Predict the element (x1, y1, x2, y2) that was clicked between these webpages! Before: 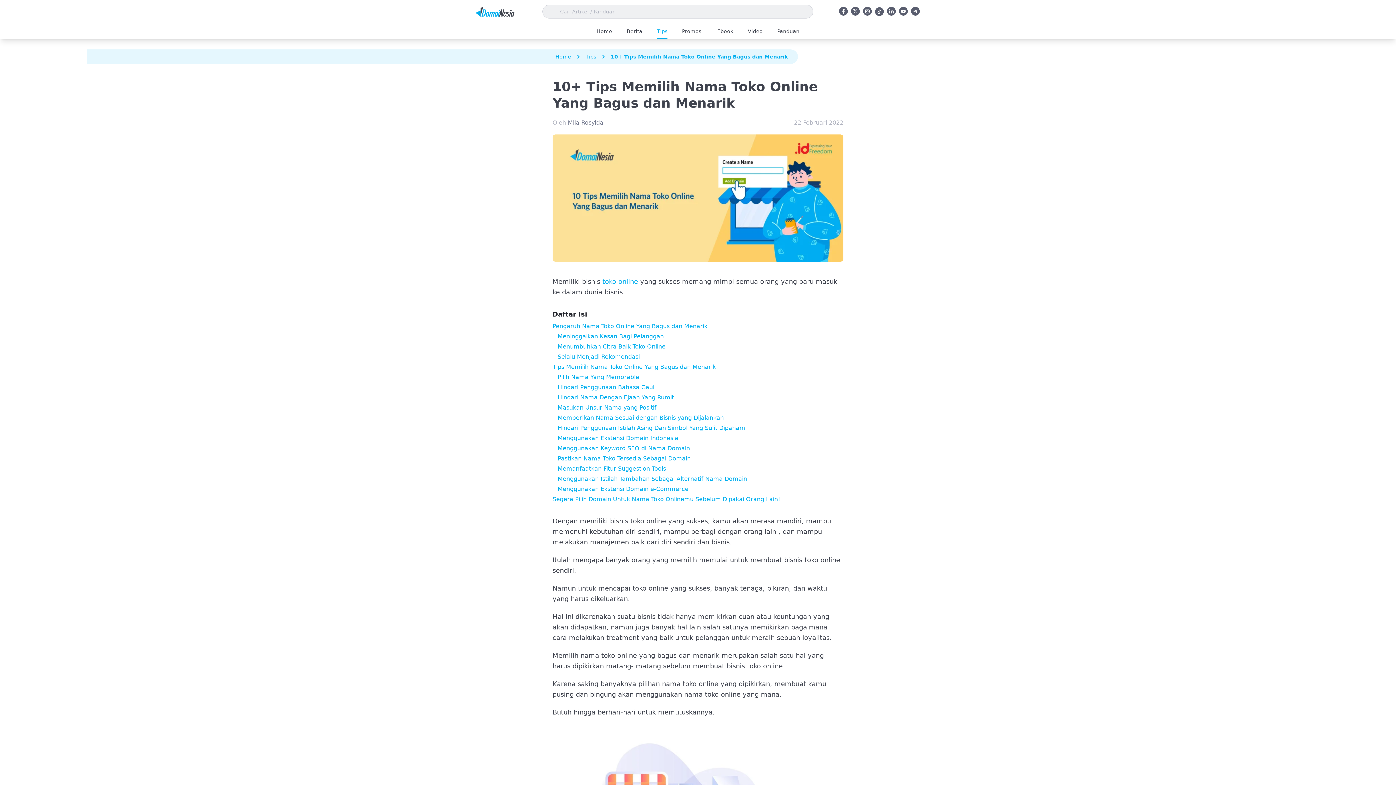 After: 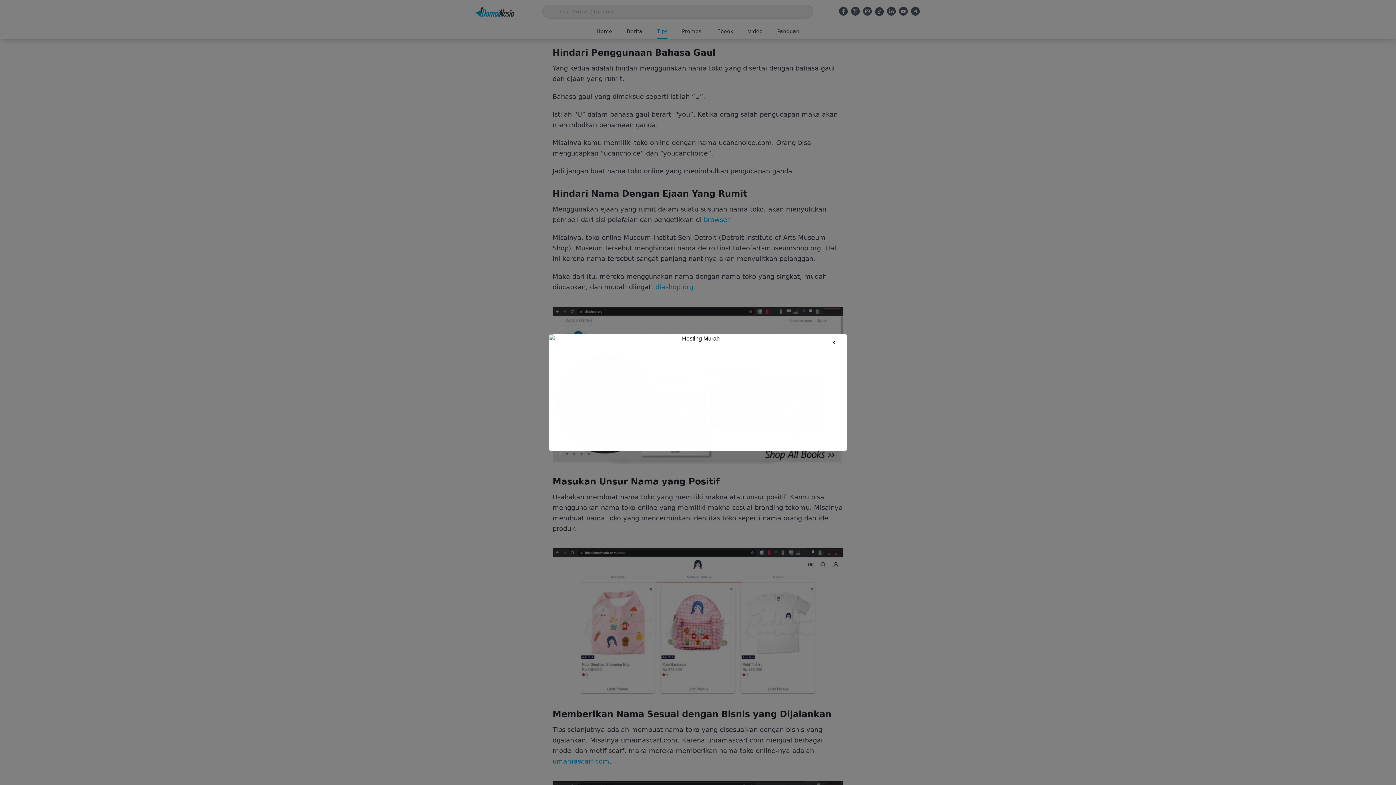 Action: label: Hindari Penggunaan Bahasa Gaul bbox: (557, 384, 654, 390)